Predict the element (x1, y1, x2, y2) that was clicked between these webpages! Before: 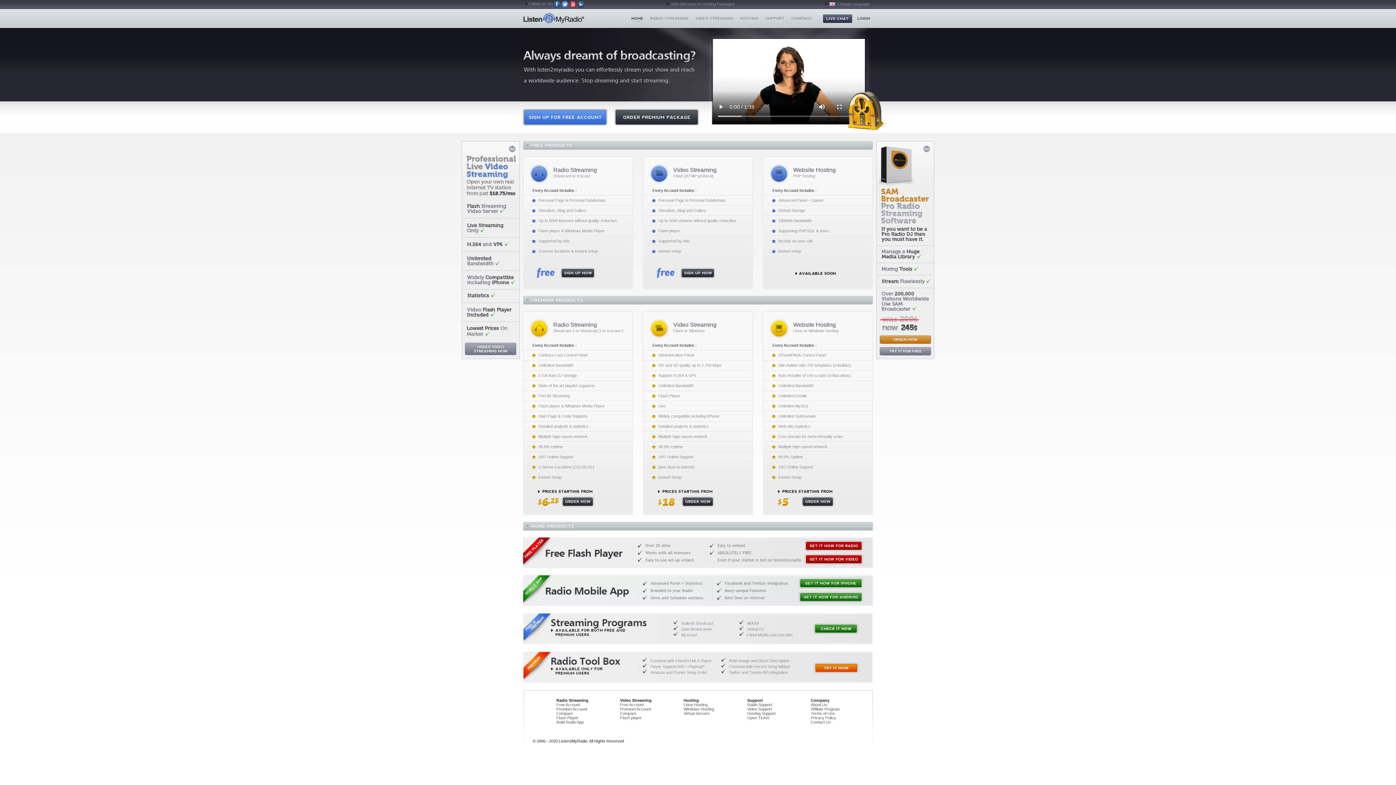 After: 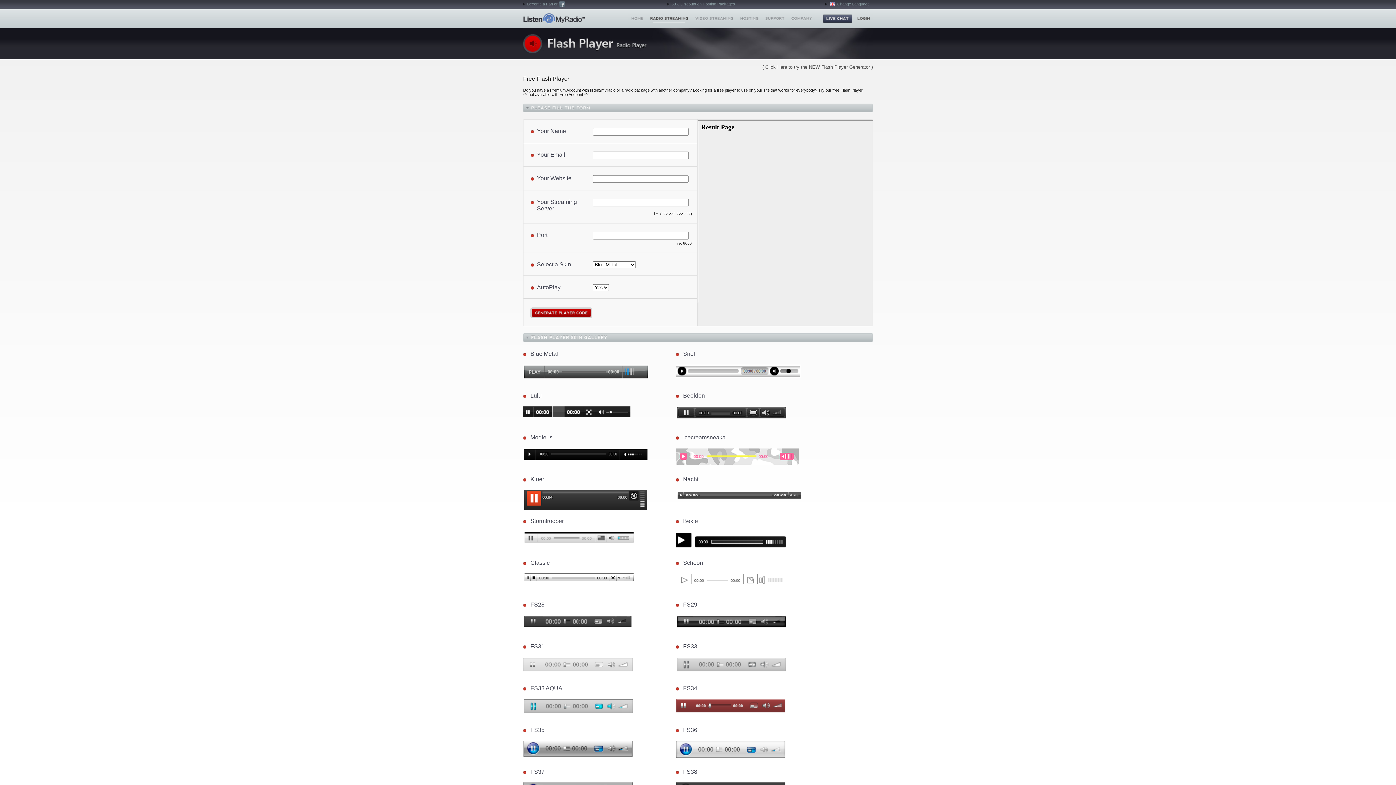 Action: label: Get it now for Radio bbox: (804, 540, 863, 551)